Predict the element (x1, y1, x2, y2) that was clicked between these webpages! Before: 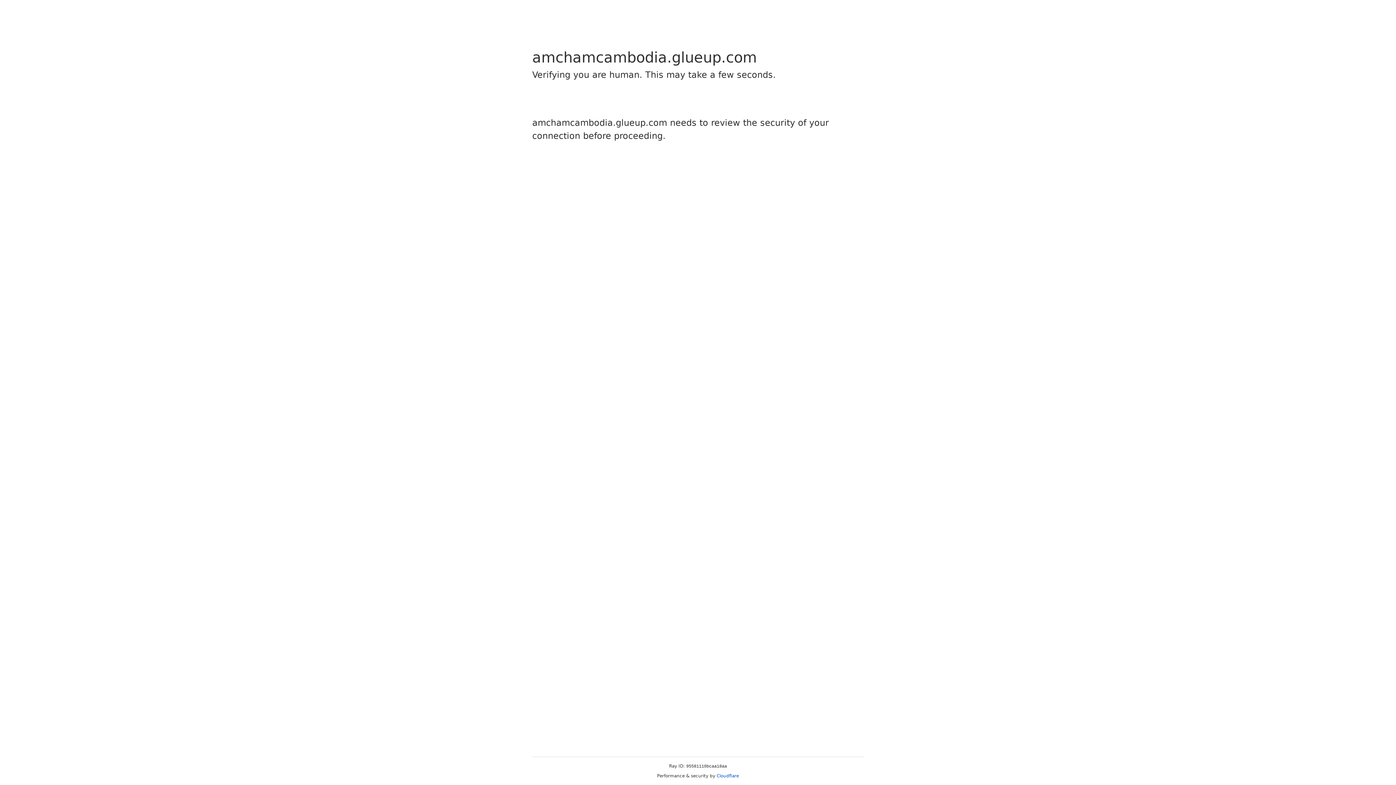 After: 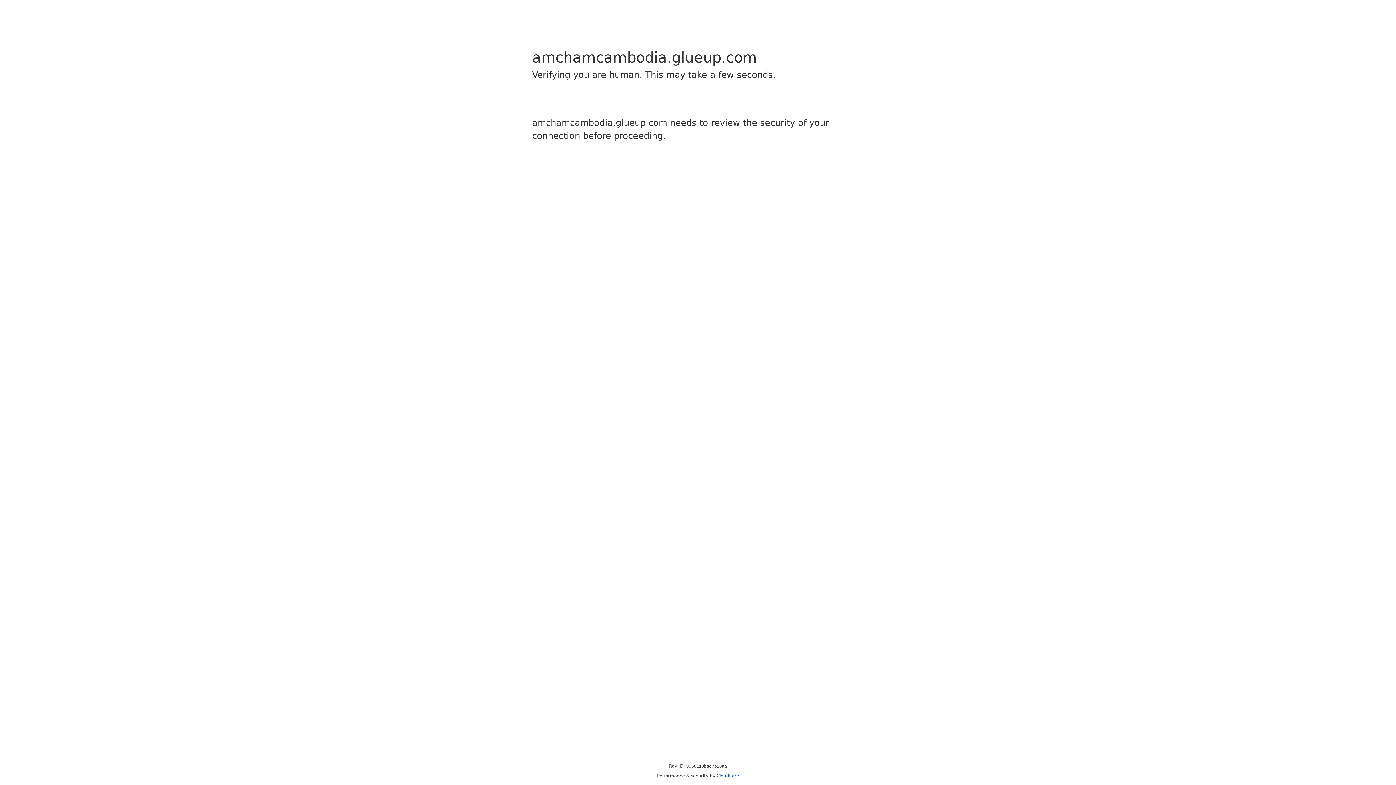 Action: label: Cloudflare bbox: (716, 773, 739, 778)